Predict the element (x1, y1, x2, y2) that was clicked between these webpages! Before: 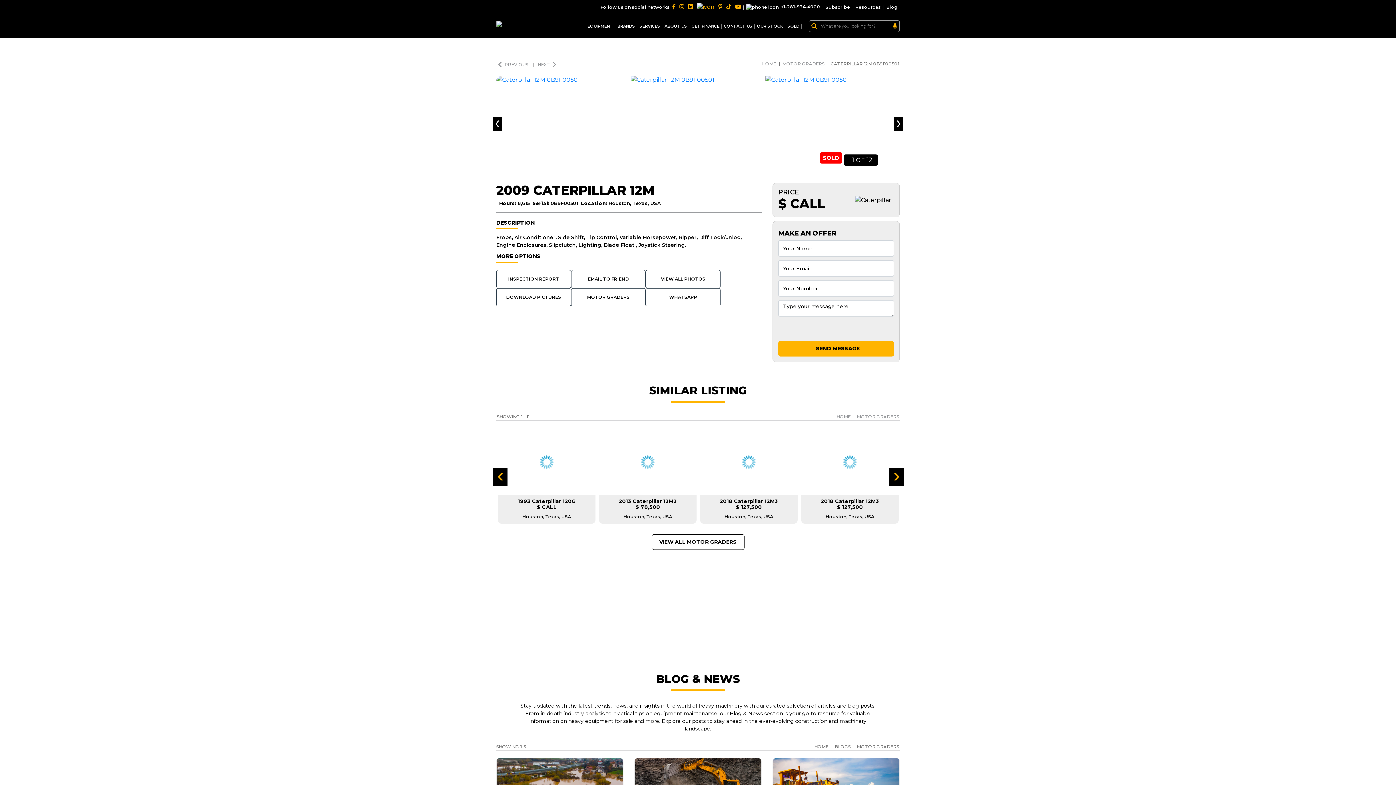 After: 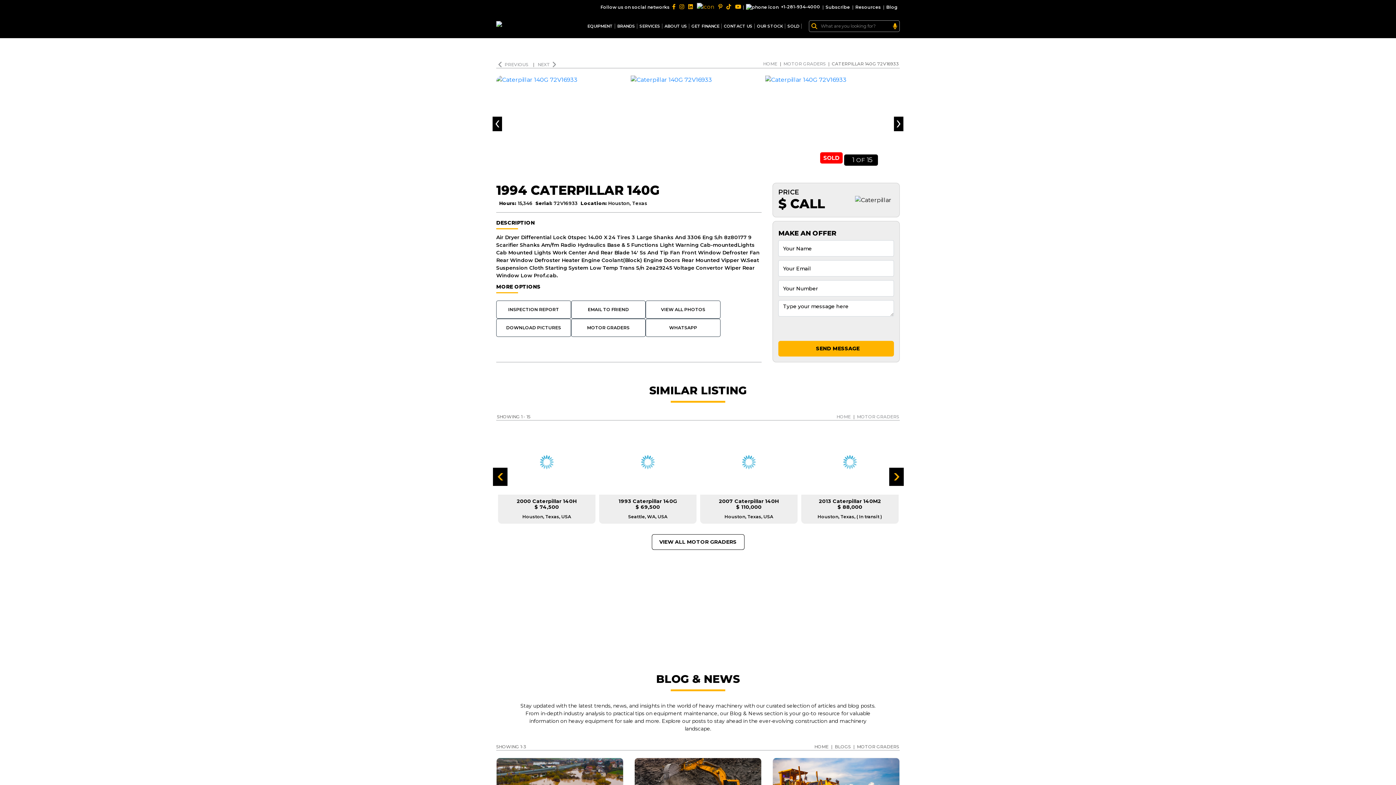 Action: label: PREVIOUS  bbox: (496, 61, 533, 67)